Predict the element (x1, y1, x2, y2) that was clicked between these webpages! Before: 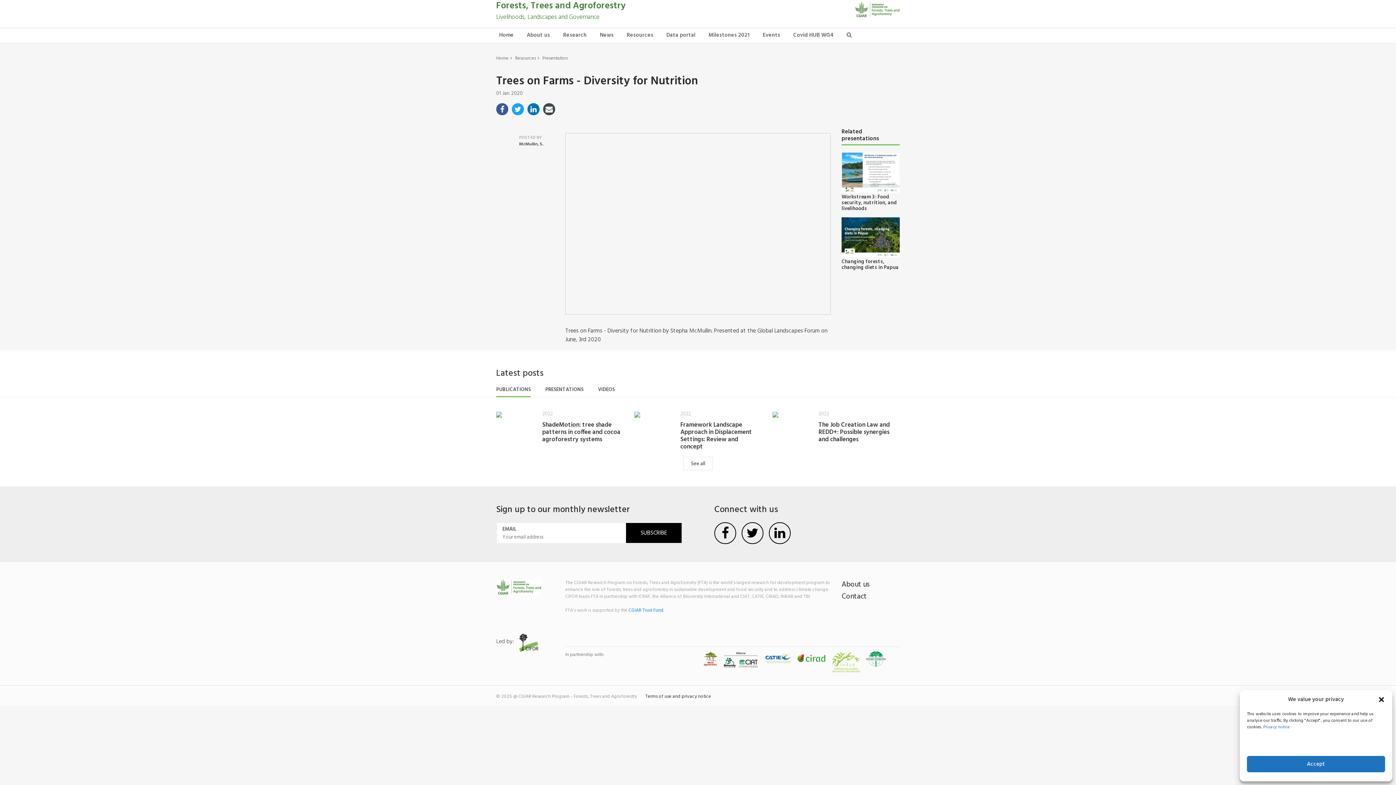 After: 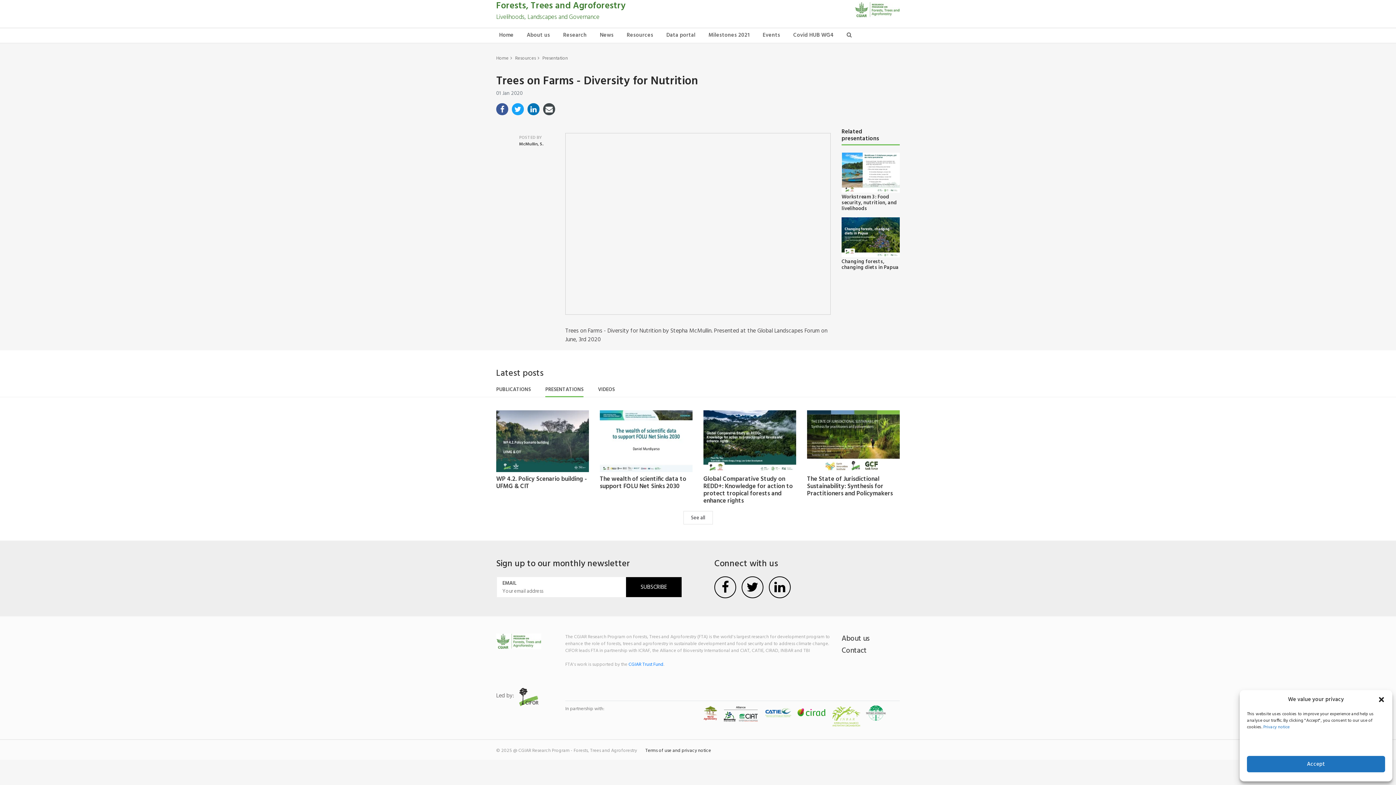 Action: label: PRESENTATIONS bbox: (545, 386, 583, 396)